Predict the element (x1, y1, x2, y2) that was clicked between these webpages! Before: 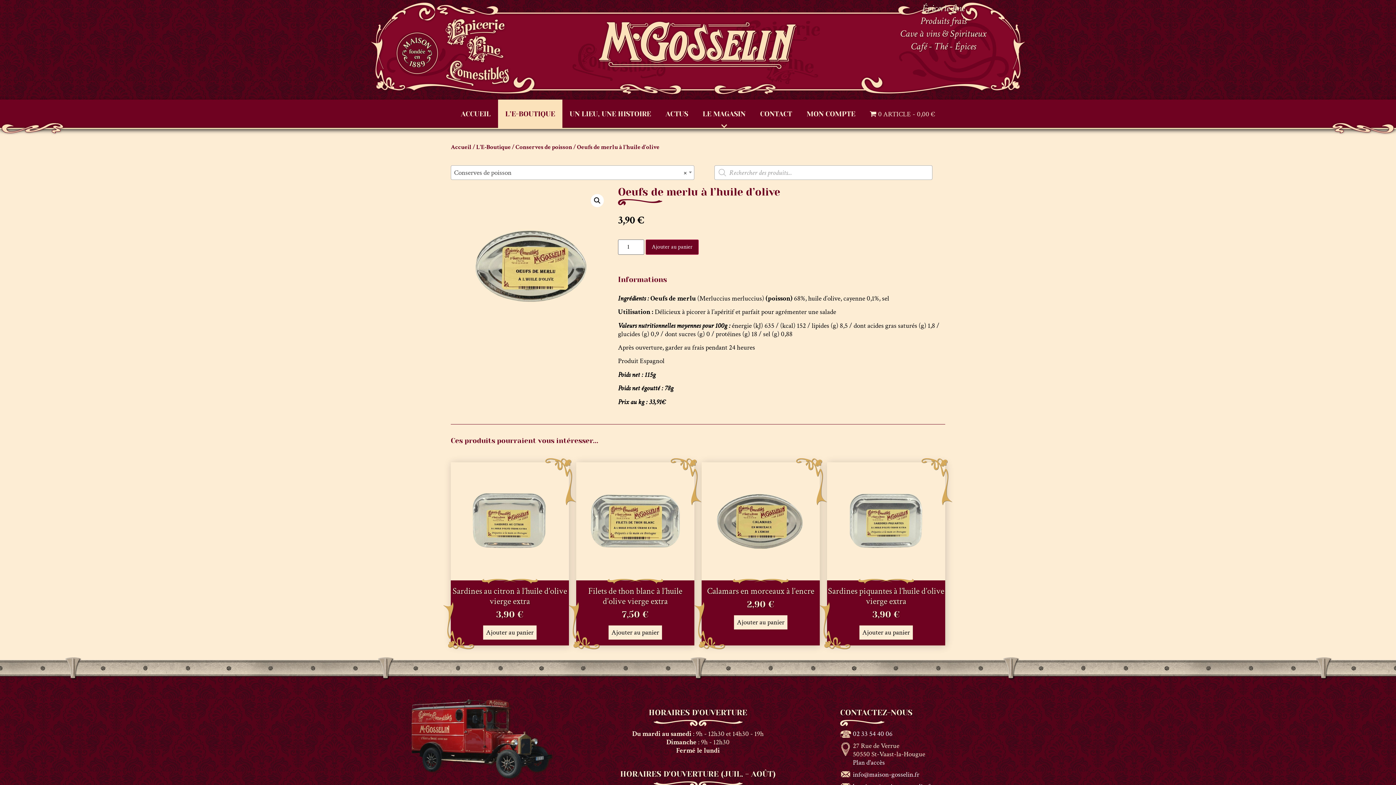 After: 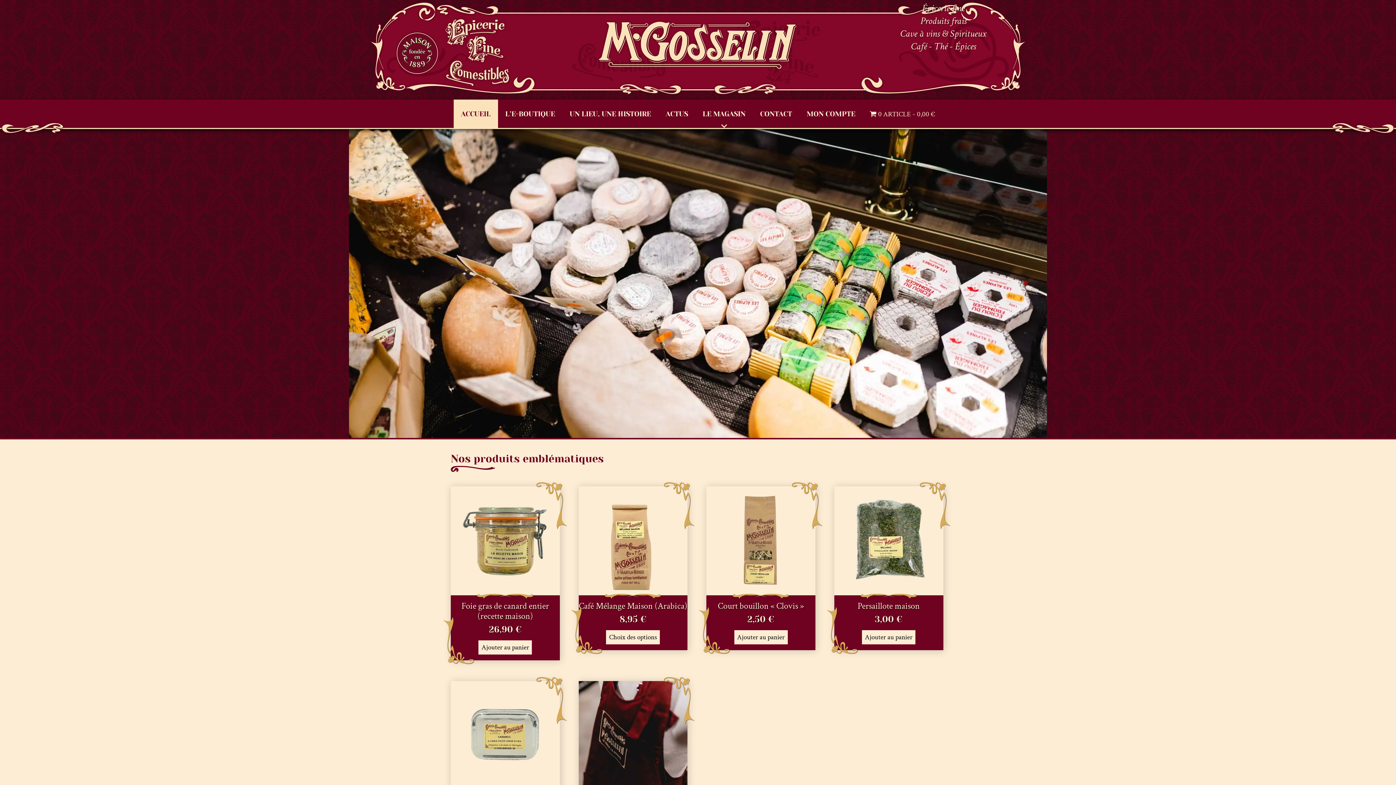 Action: bbox: (597, 19, 799, 28)